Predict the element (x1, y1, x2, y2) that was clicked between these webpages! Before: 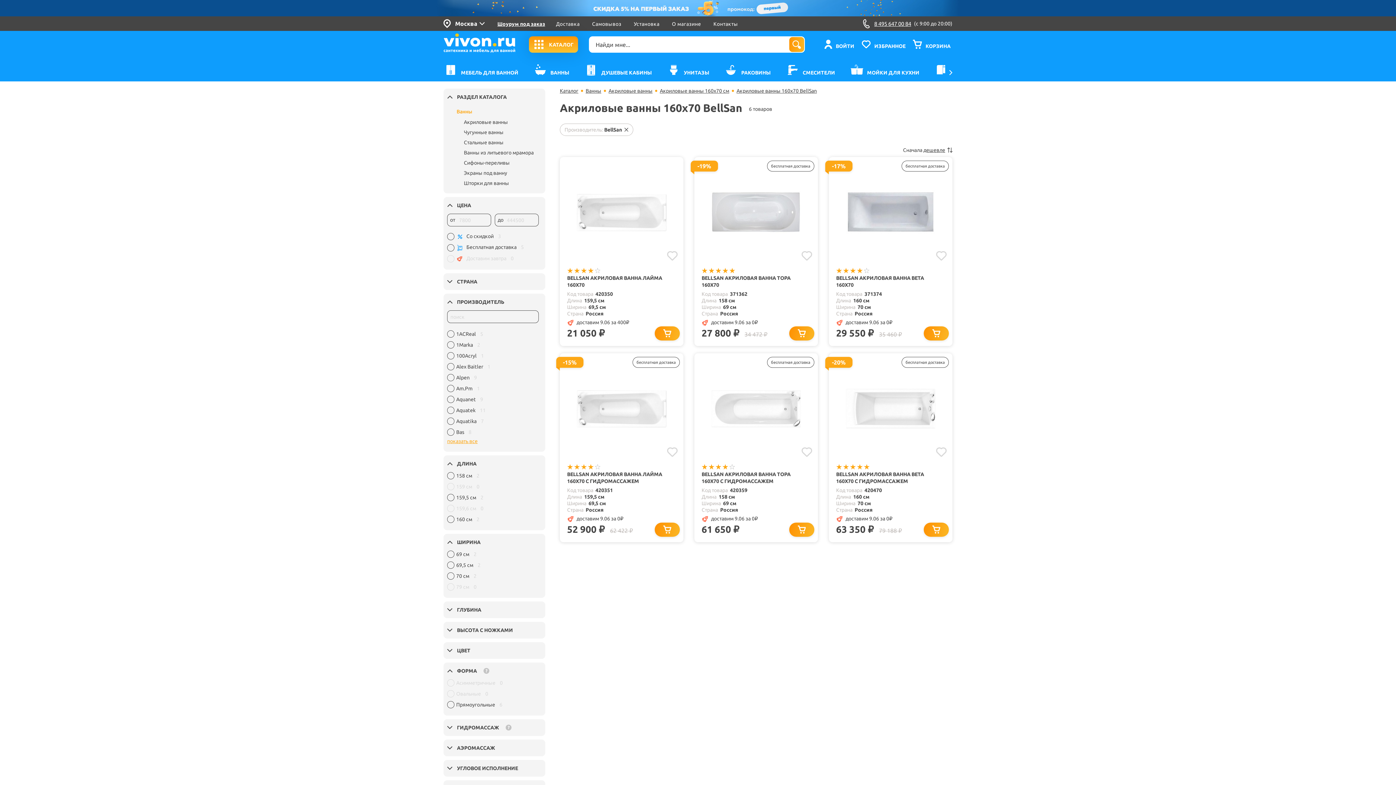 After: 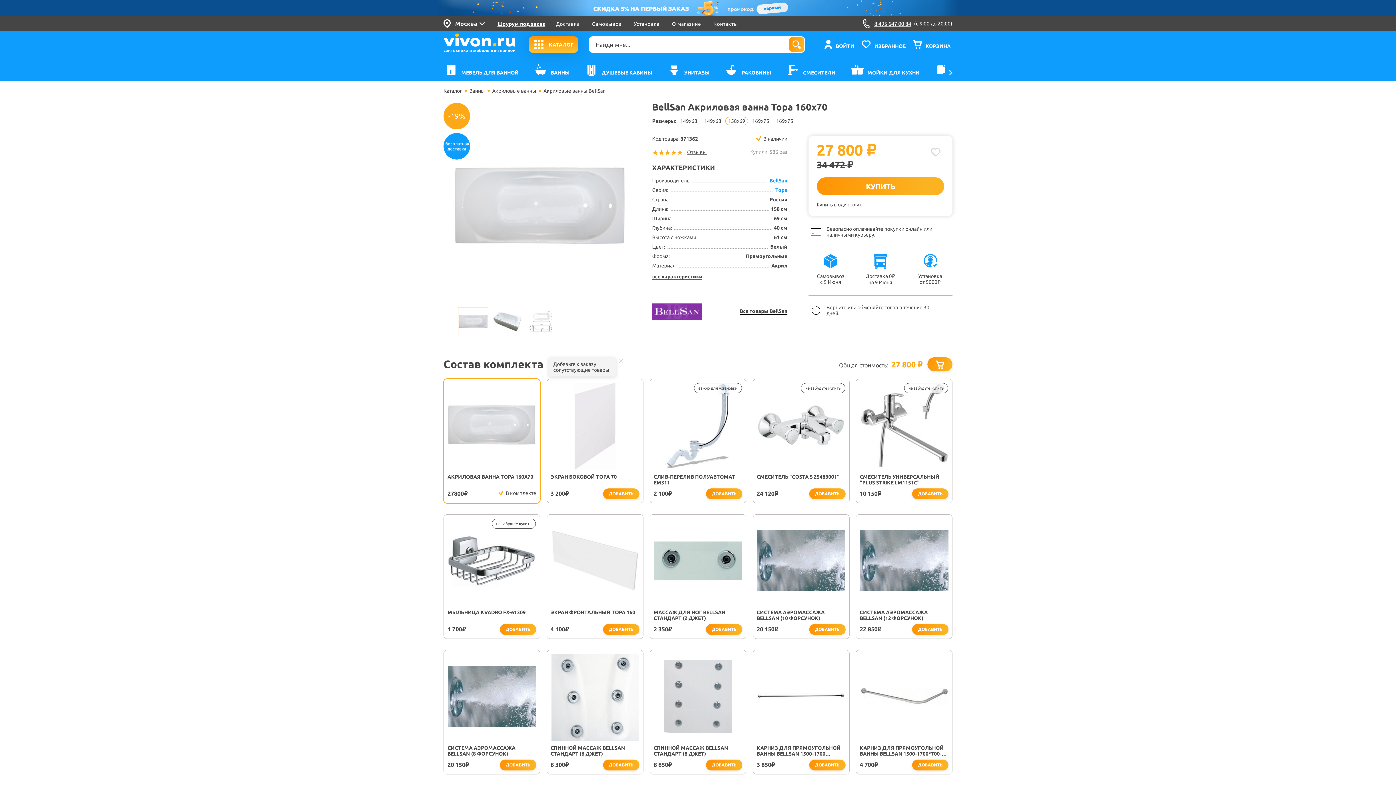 Action: label: BELLSAN АКРИЛОВАЯ ВАННА ТОРА 160X70 bbox: (701, 275, 798, 288)